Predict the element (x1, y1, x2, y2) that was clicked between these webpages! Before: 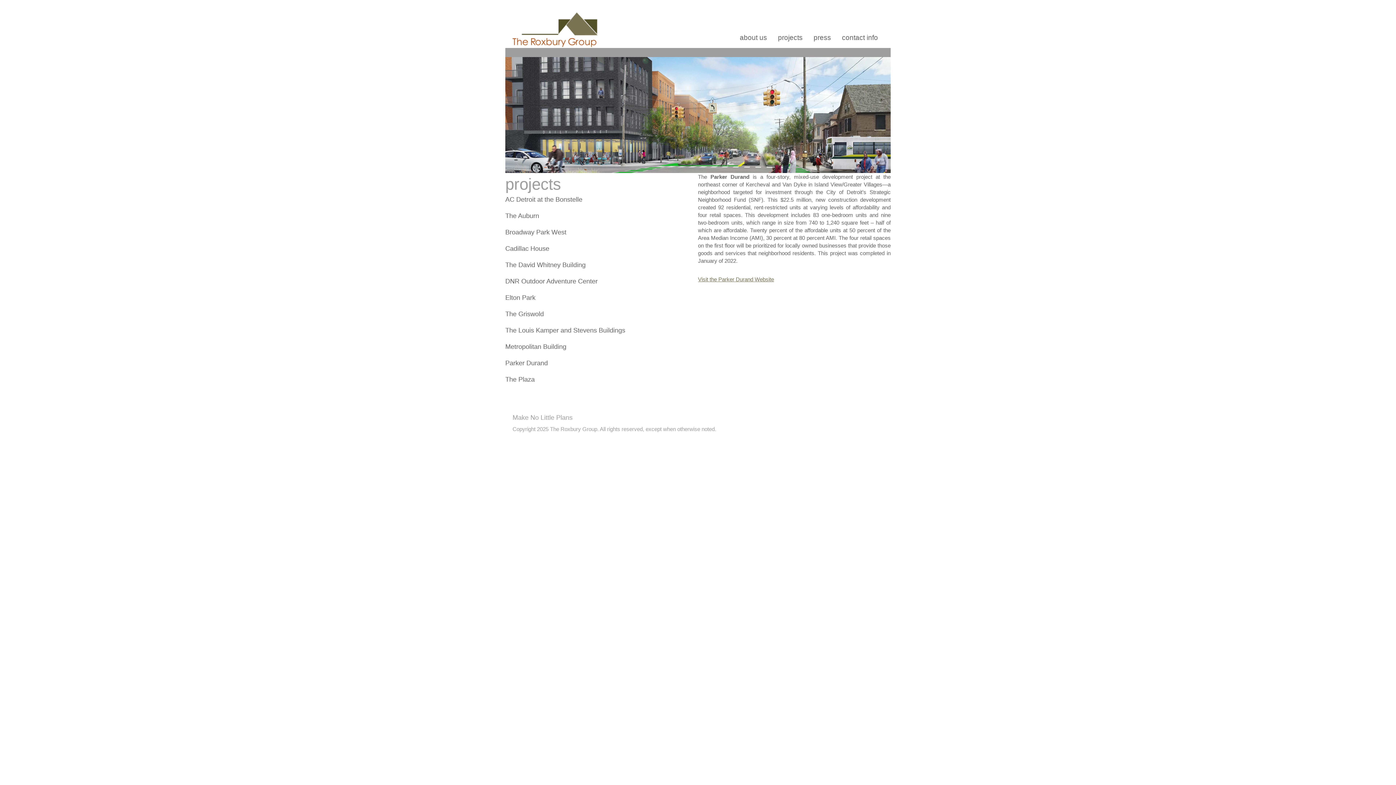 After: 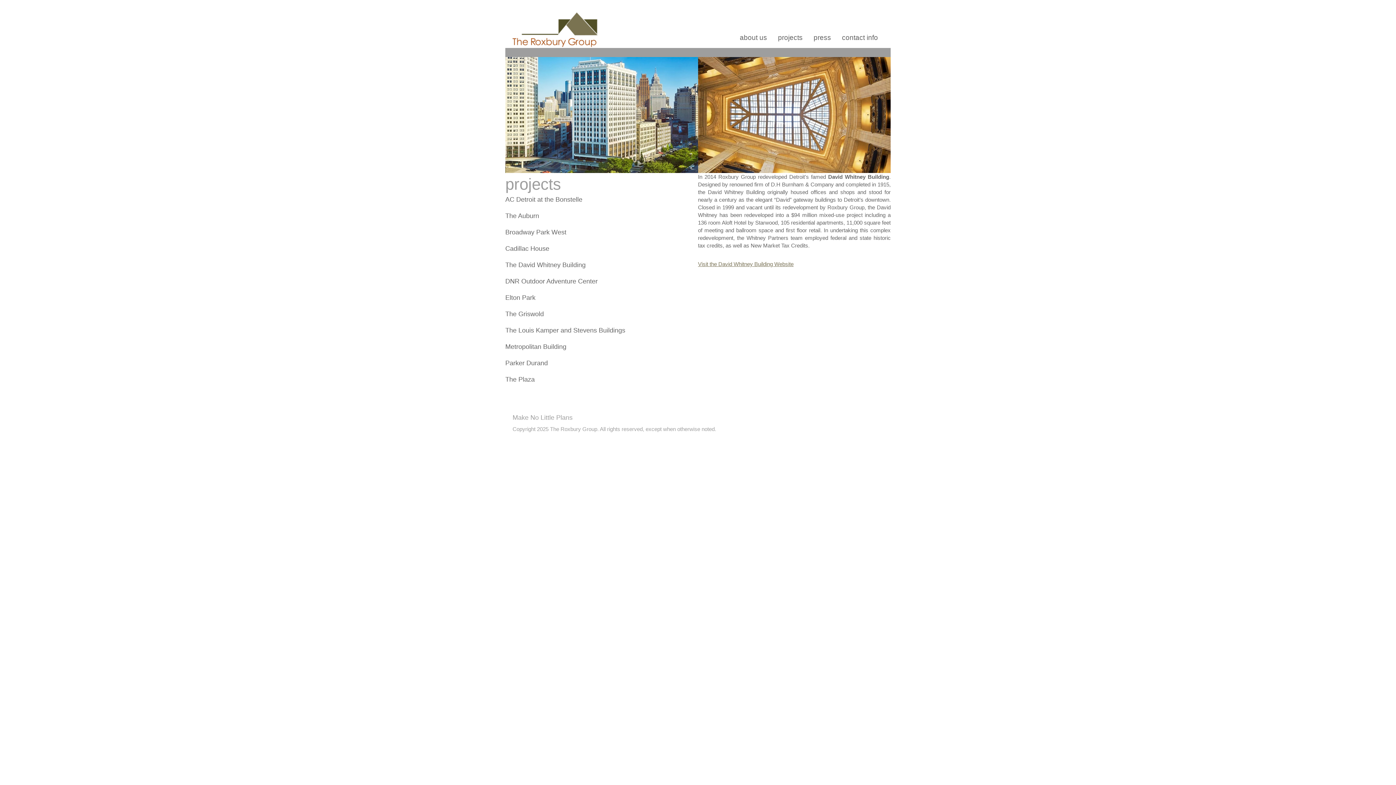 Action: bbox: (505, 261, 585, 268) label: The David Whitney Building